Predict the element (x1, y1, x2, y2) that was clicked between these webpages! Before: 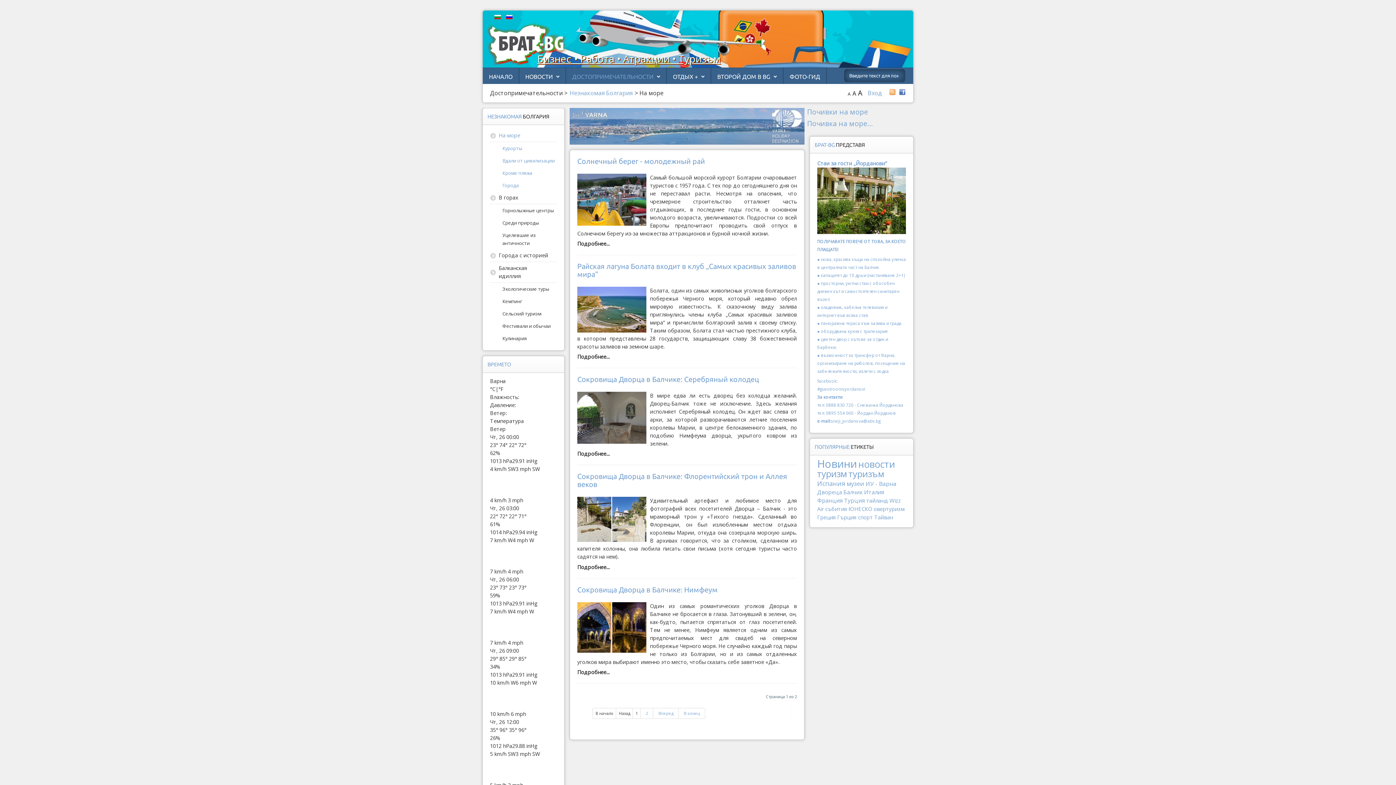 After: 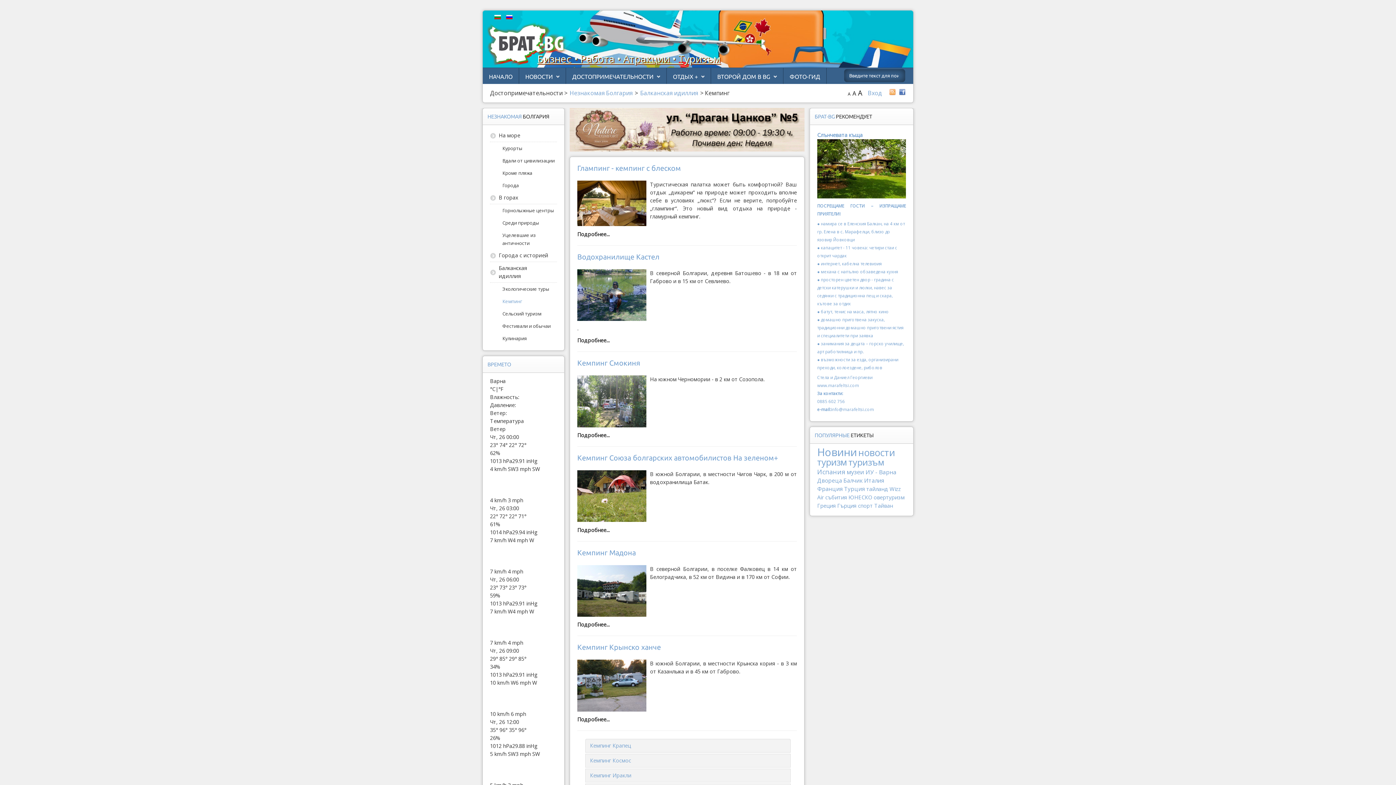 Action: bbox: (498, 295, 557, 307) label: Кемпинг